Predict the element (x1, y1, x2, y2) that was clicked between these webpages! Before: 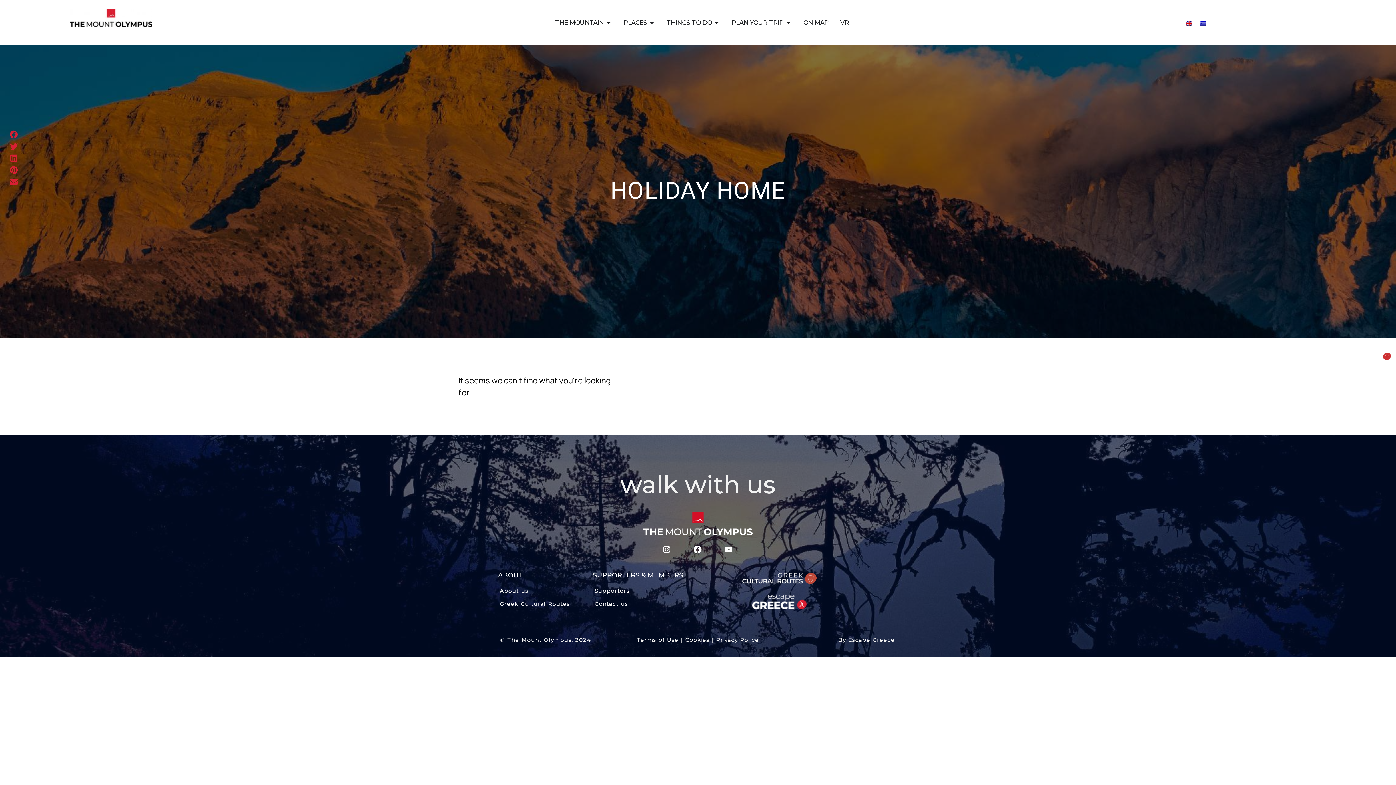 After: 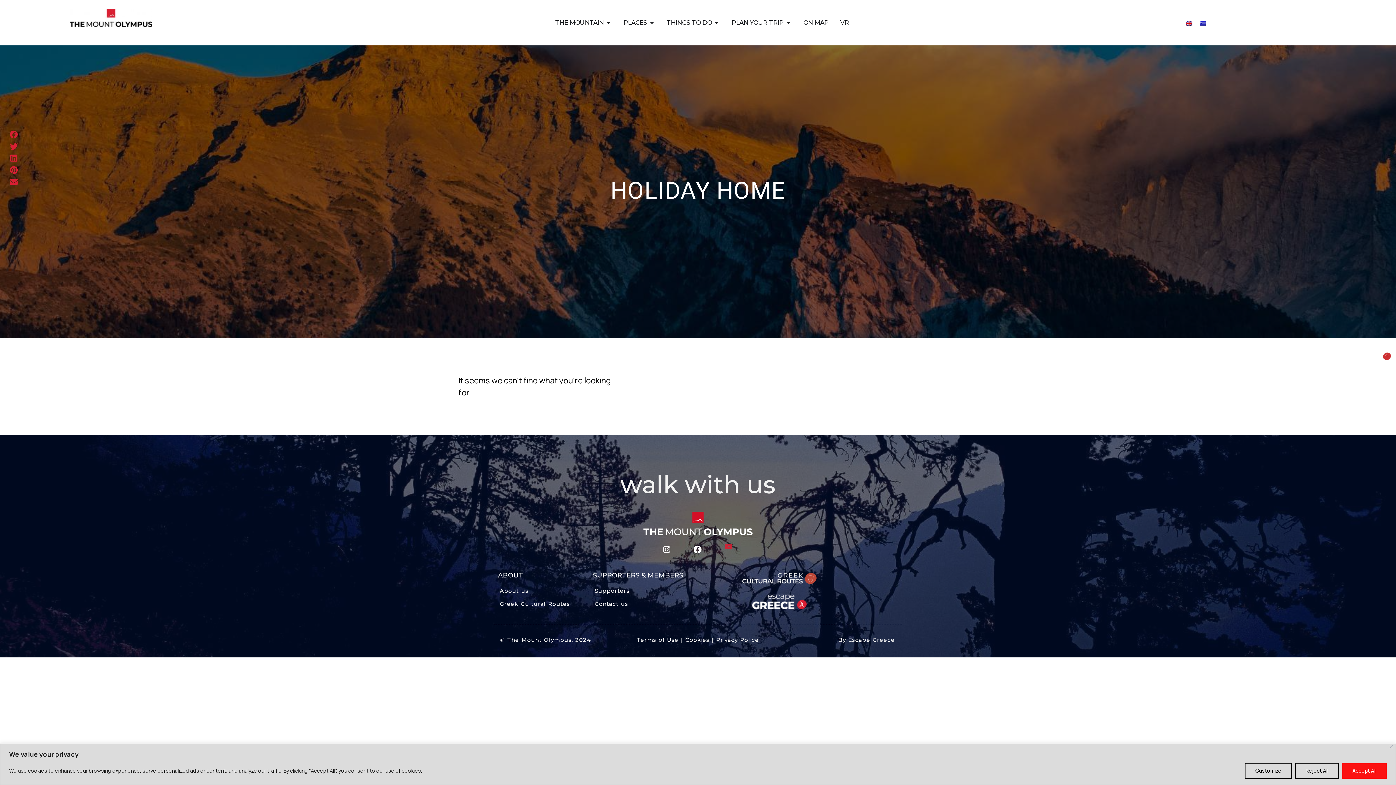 Action: label: Youtube bbox: (713, 534, 743, 564)